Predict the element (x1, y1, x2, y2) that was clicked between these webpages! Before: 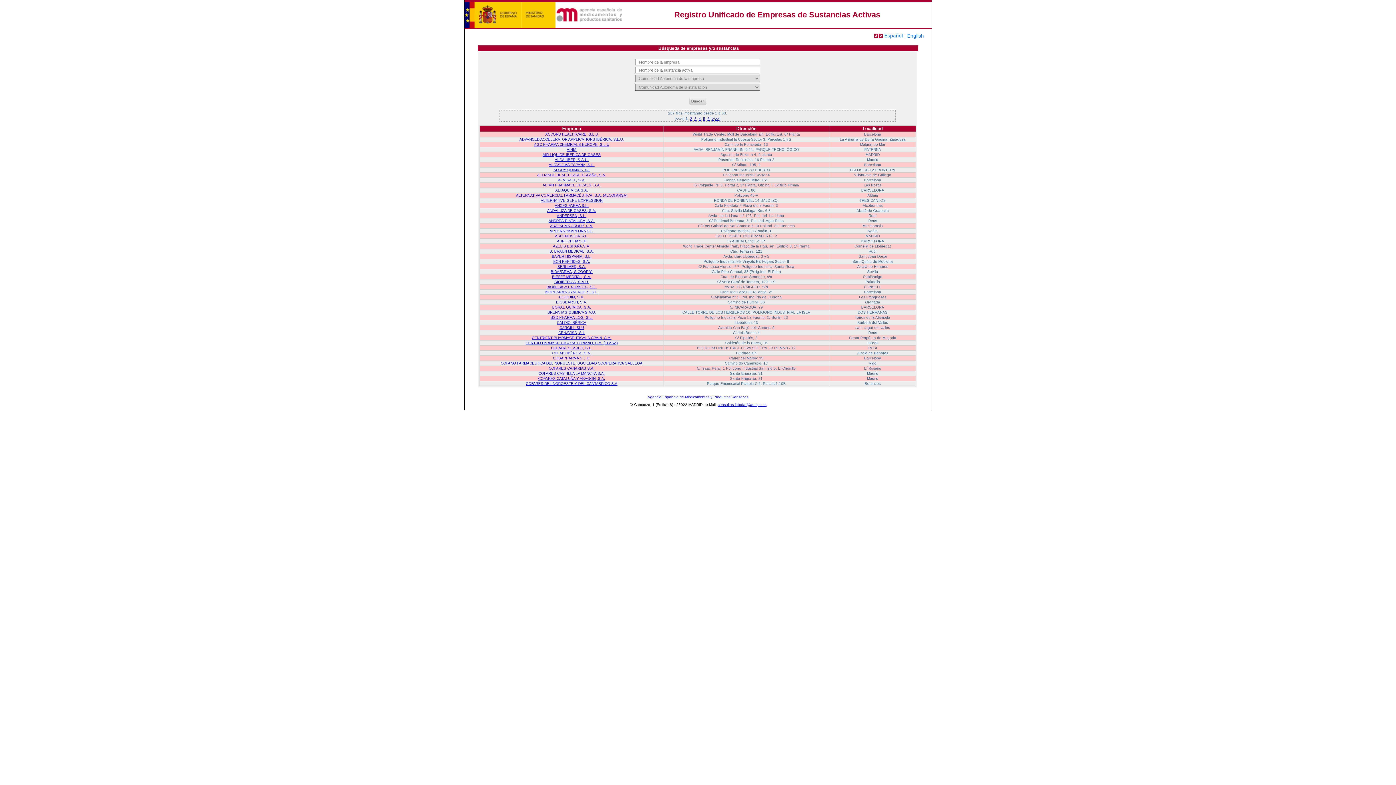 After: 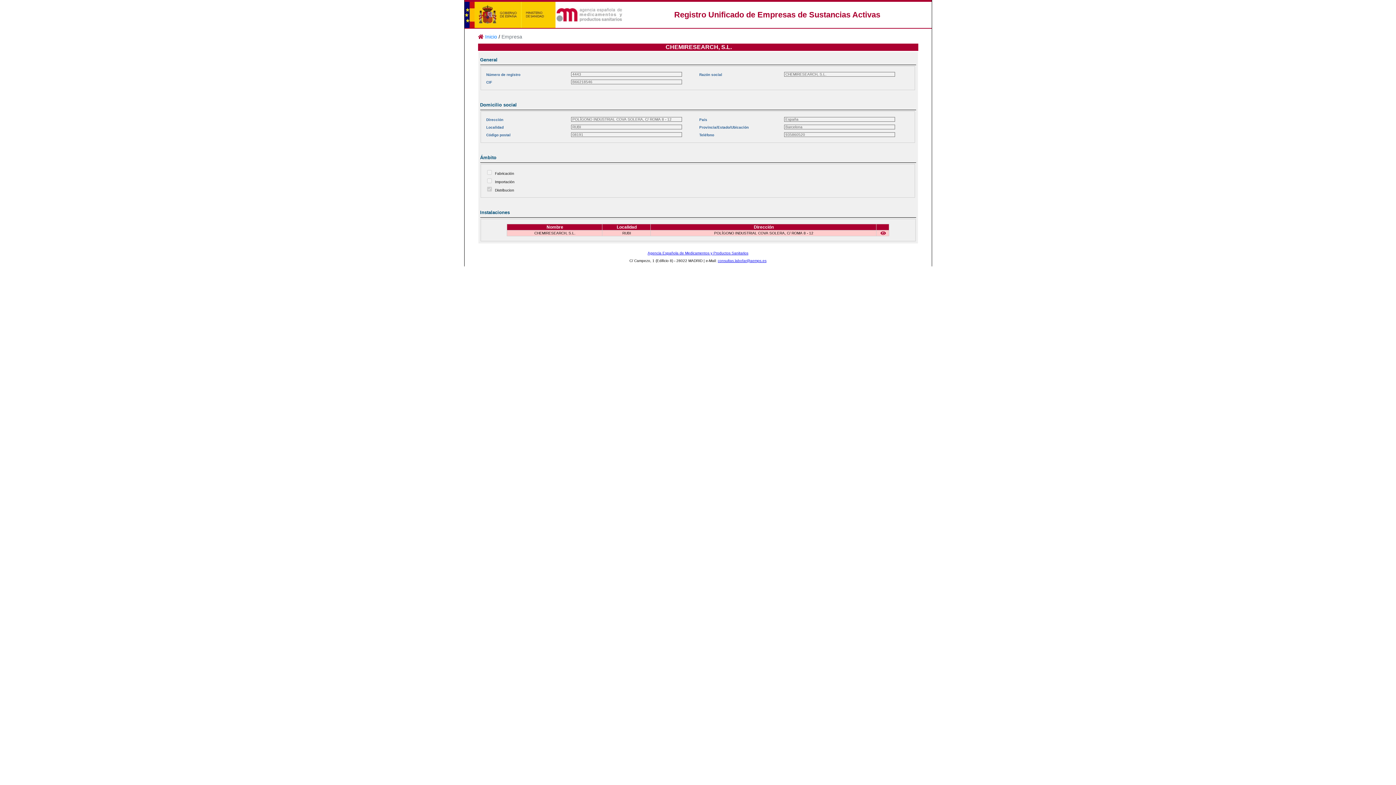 Action: label: CHEMIRESEARCH, S.L. bbox: (551, 346, 592, 350)